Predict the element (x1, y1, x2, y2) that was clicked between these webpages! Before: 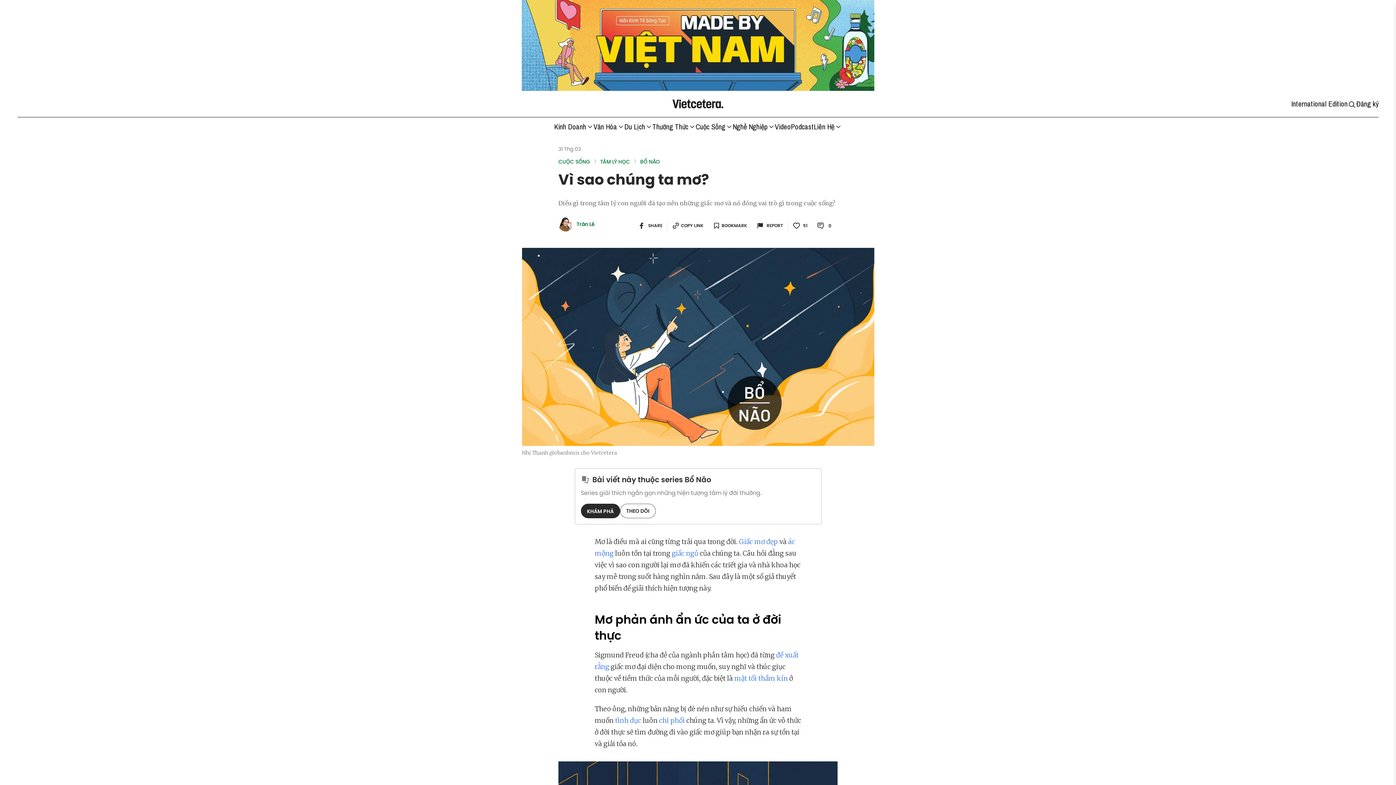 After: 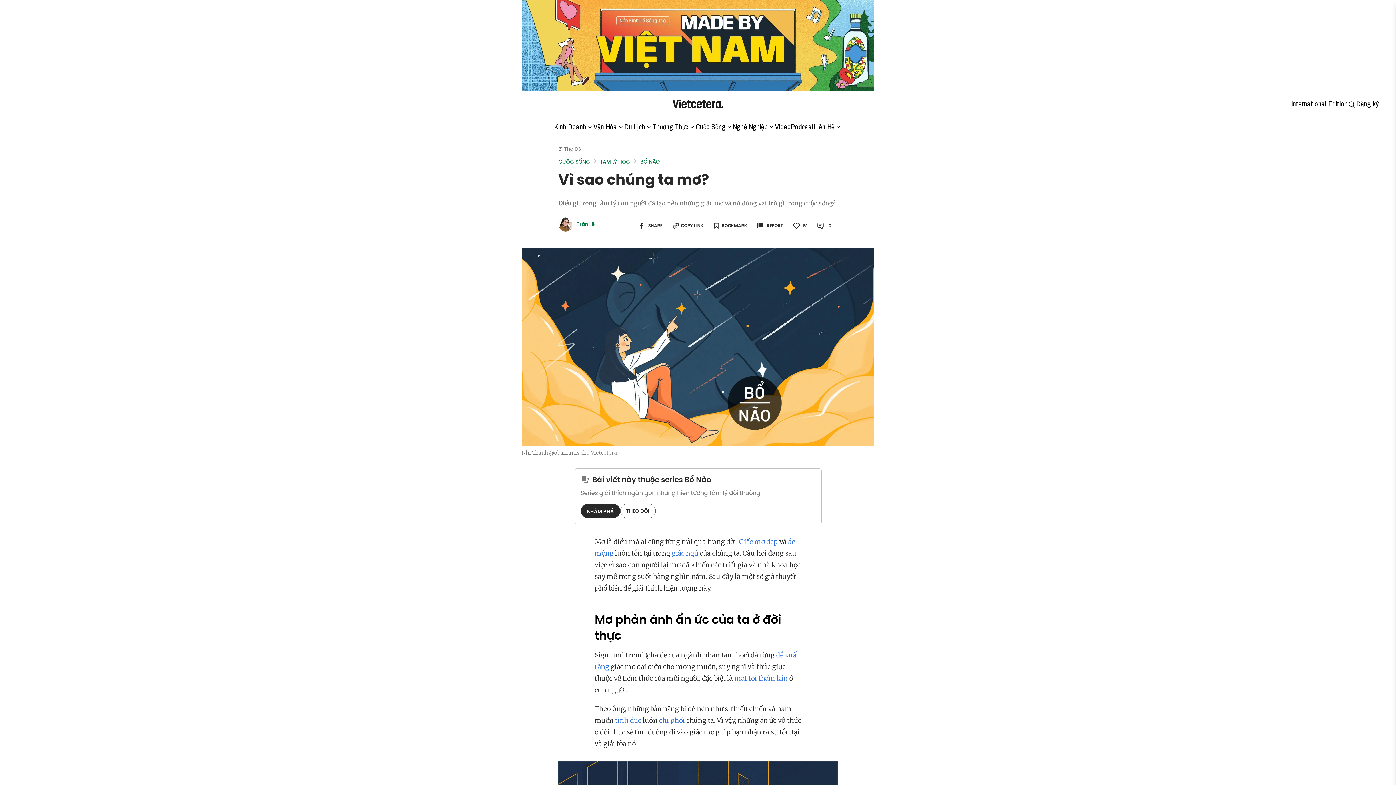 Action: bbox: (739, 537, 778, 546) label: arialabel